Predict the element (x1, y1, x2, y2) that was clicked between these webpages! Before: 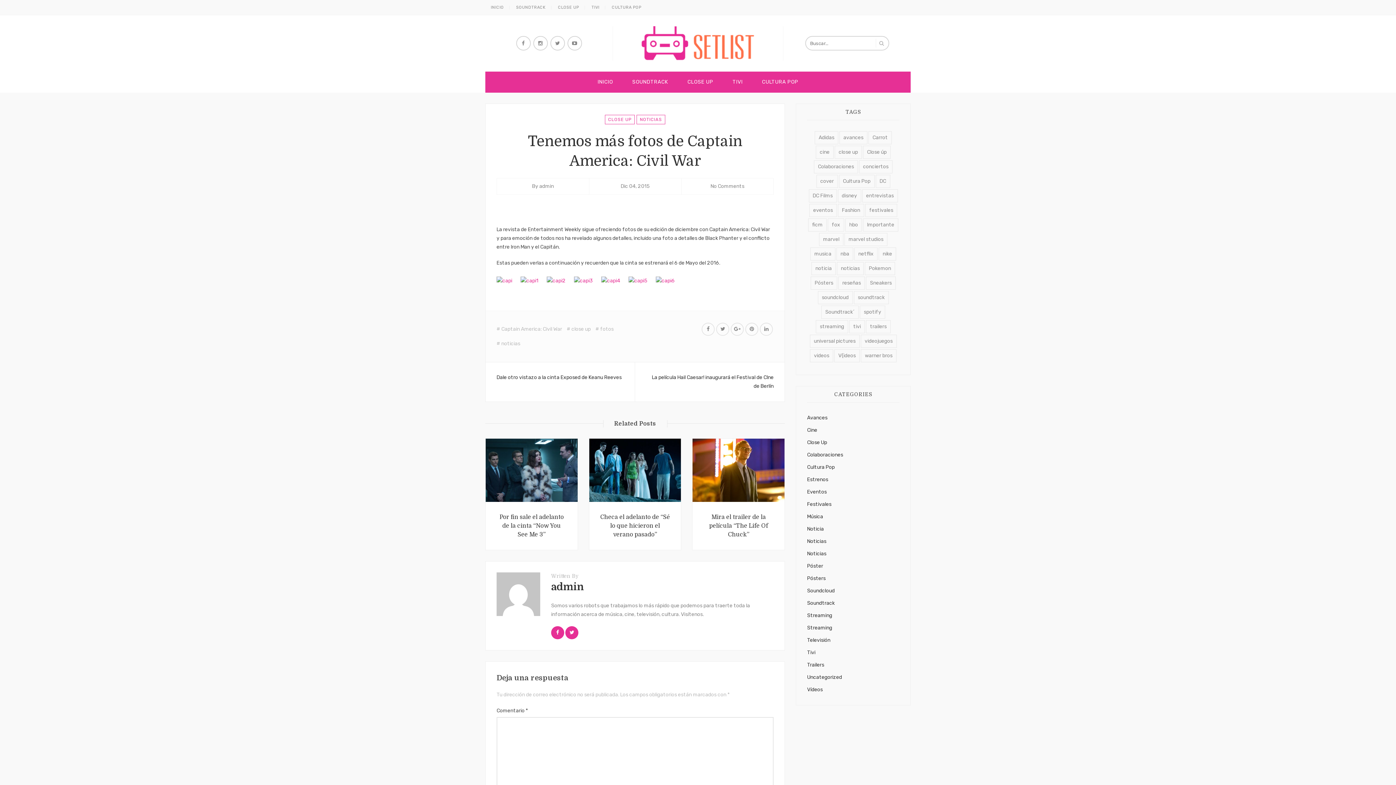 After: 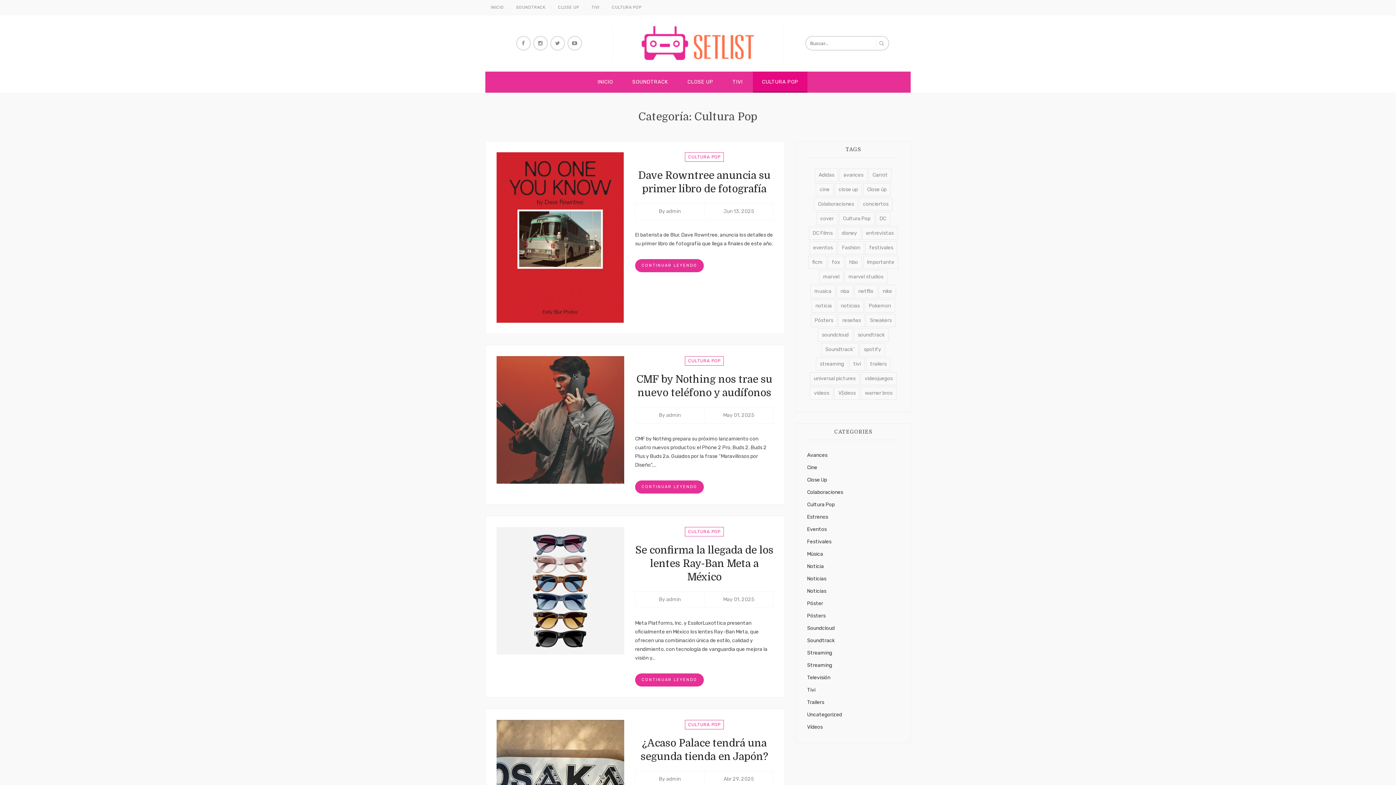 Action: label: CULTURA POP bbox: (606, 5, 647, 9)